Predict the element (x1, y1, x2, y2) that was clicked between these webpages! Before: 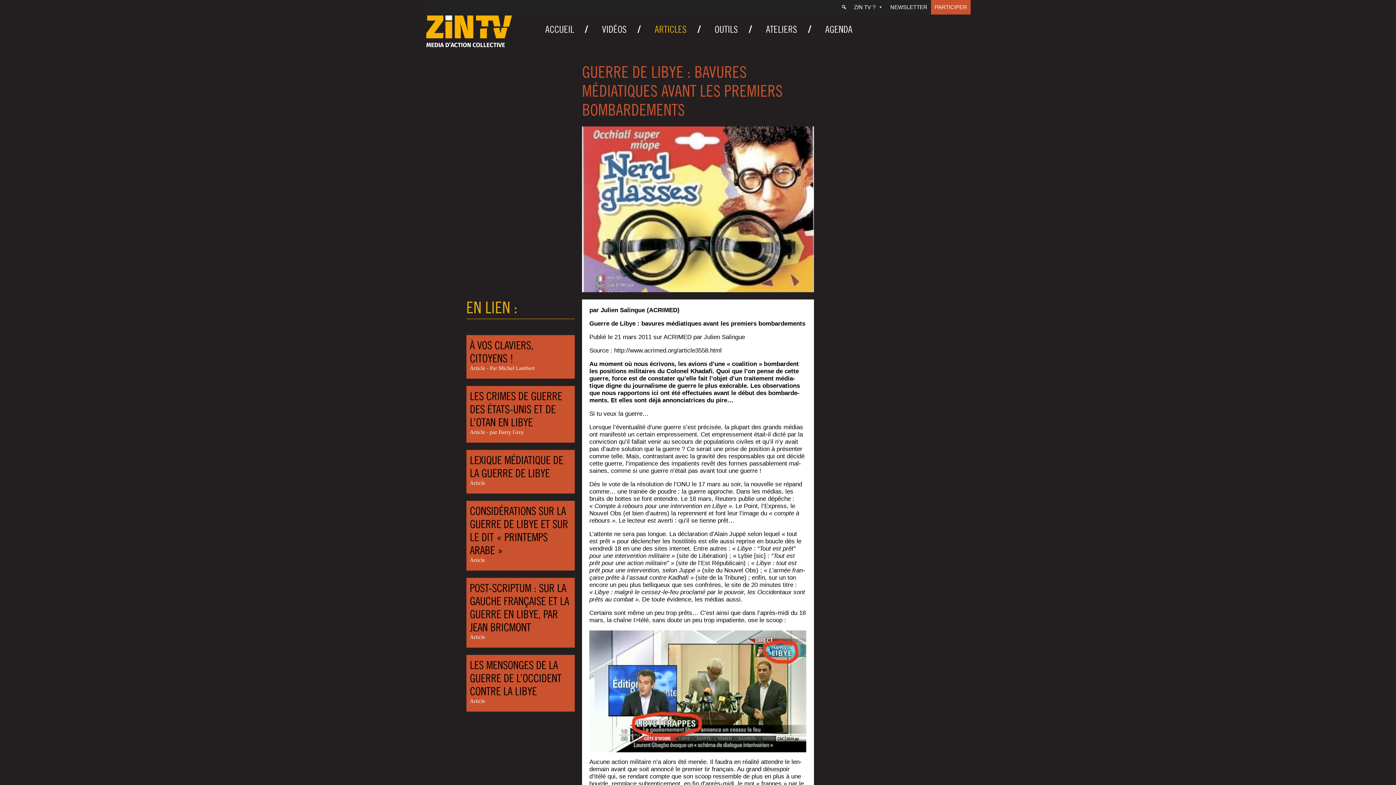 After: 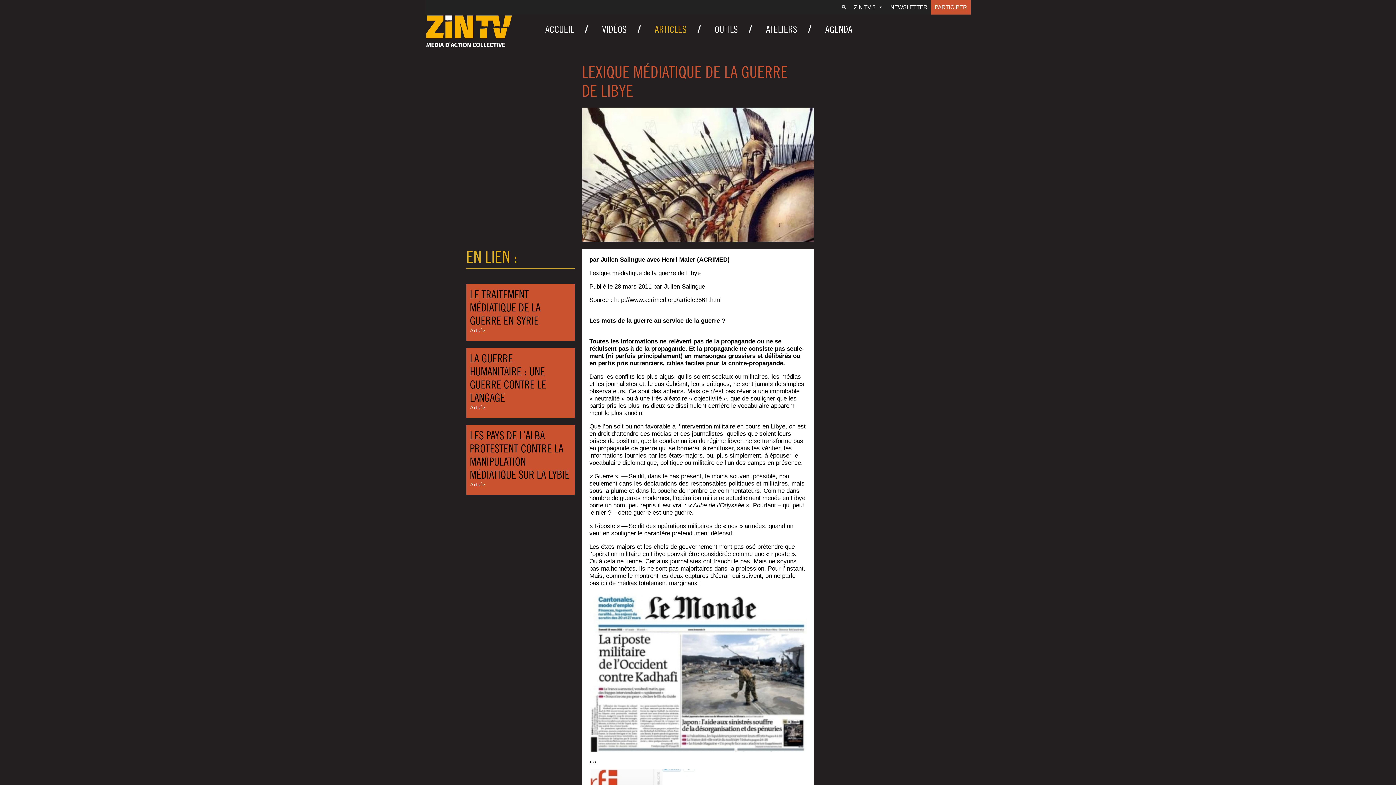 Action: label: LEXIQUE MÉDIATIQUE DE LA GUERRE DE LIBYE
Article bbox: (470, 453, 571, 486)